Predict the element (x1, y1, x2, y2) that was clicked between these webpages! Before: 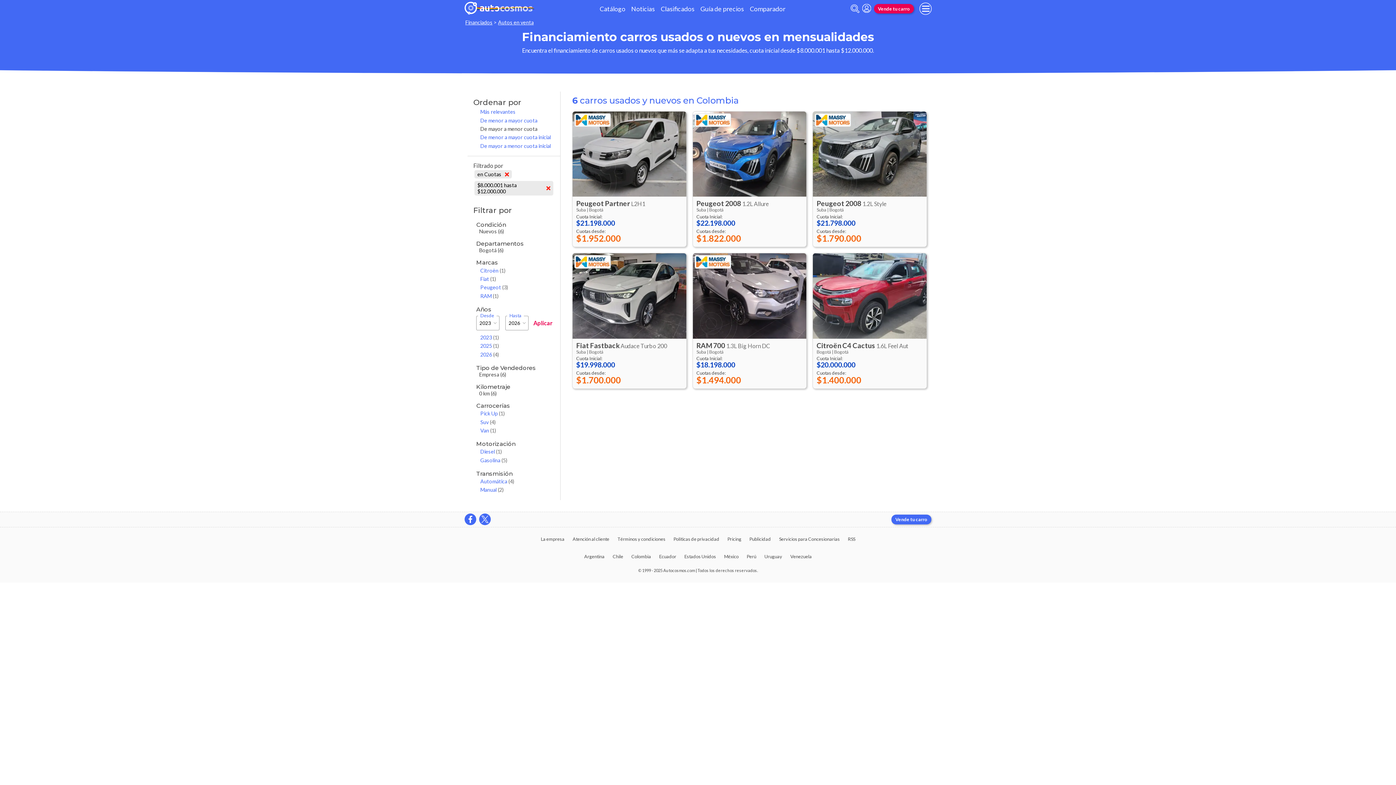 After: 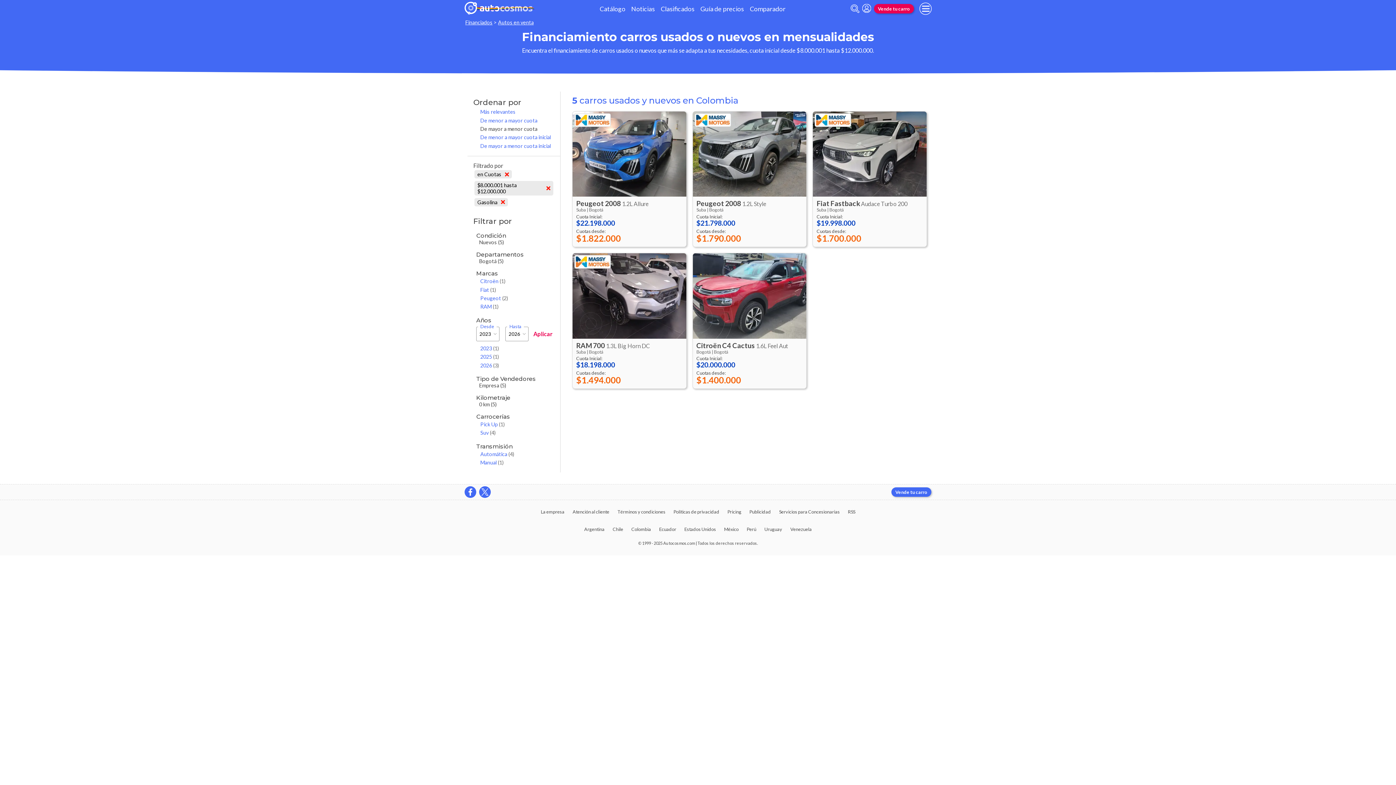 Action: bbox: (479, 456, 554, 464) label: Gasolina (5)